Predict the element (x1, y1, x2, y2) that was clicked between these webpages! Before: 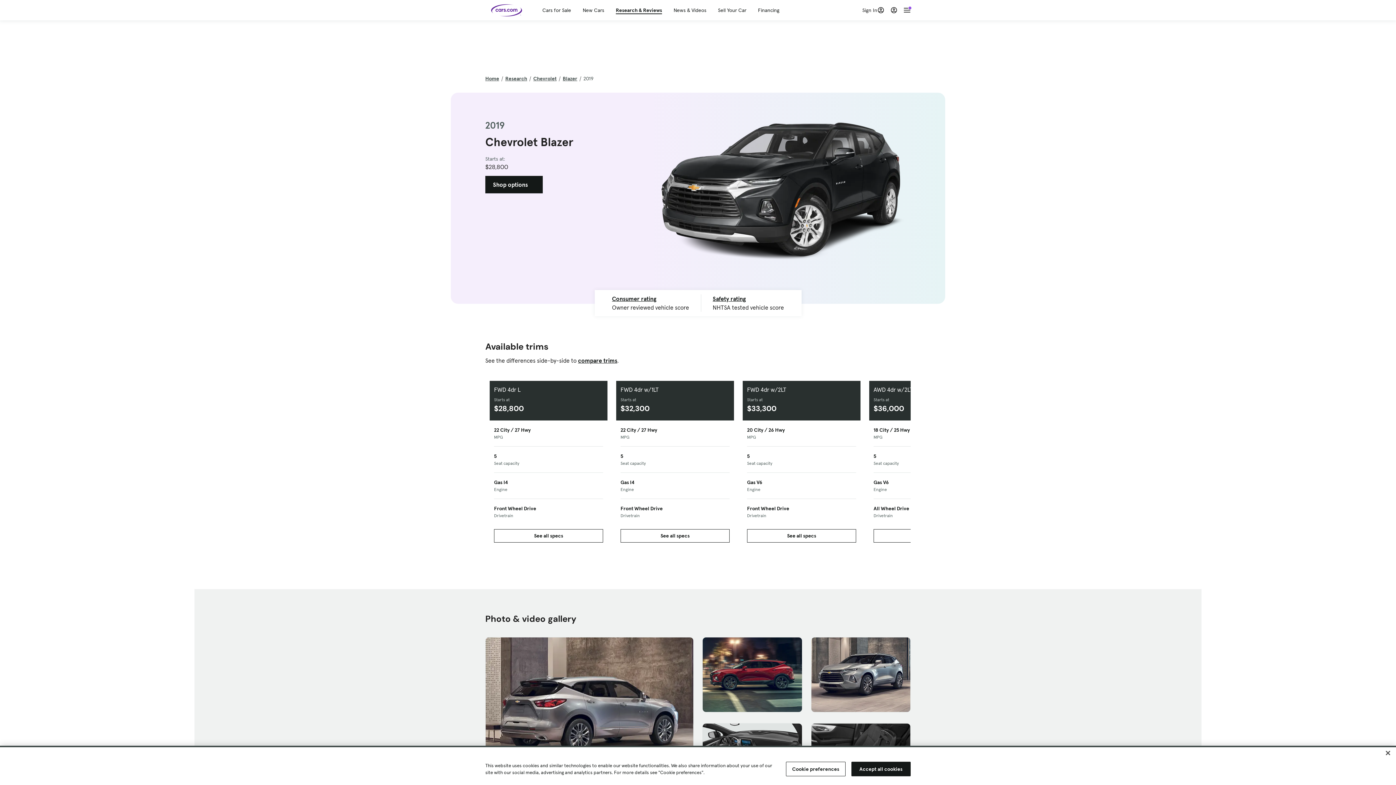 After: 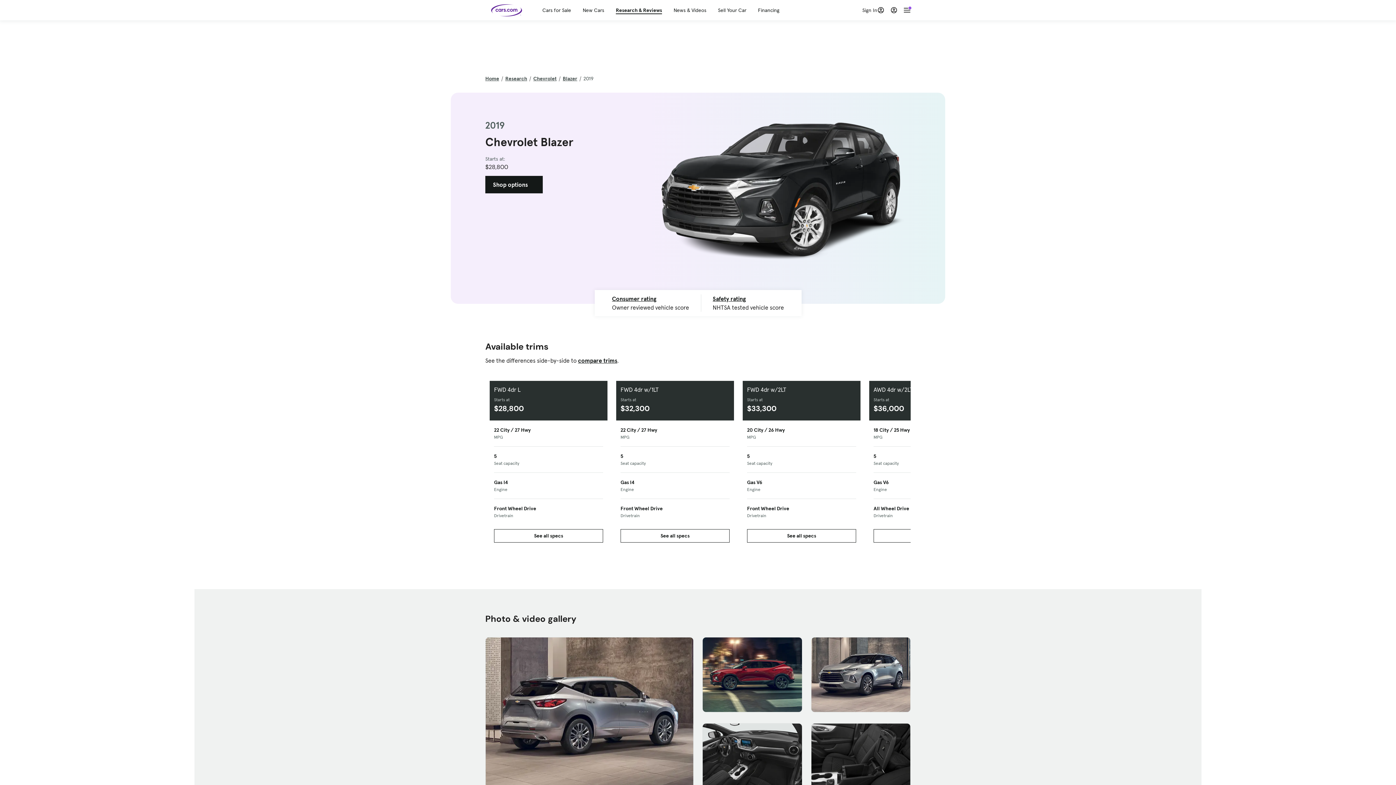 Action: bbox: (851, 762, 910, 776) label: Accept all cookies